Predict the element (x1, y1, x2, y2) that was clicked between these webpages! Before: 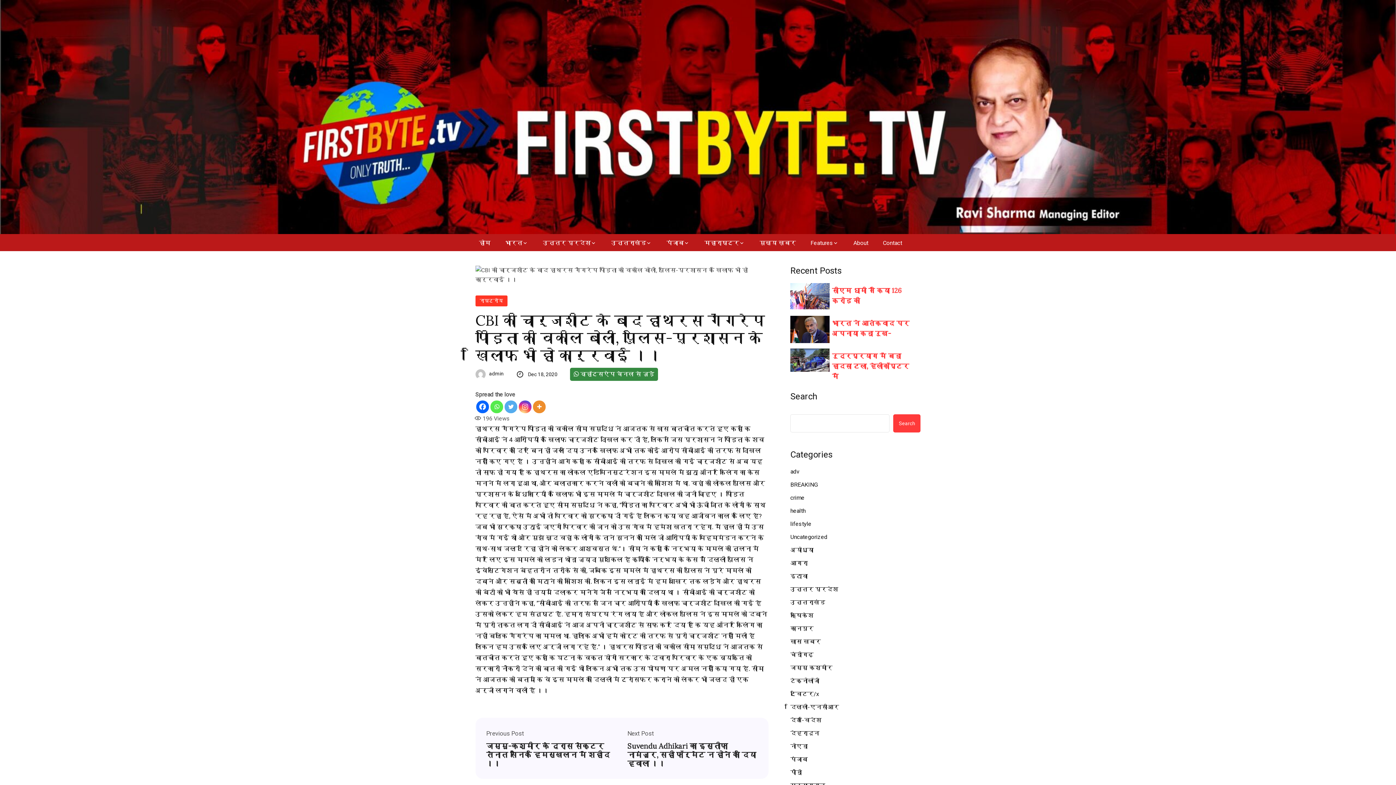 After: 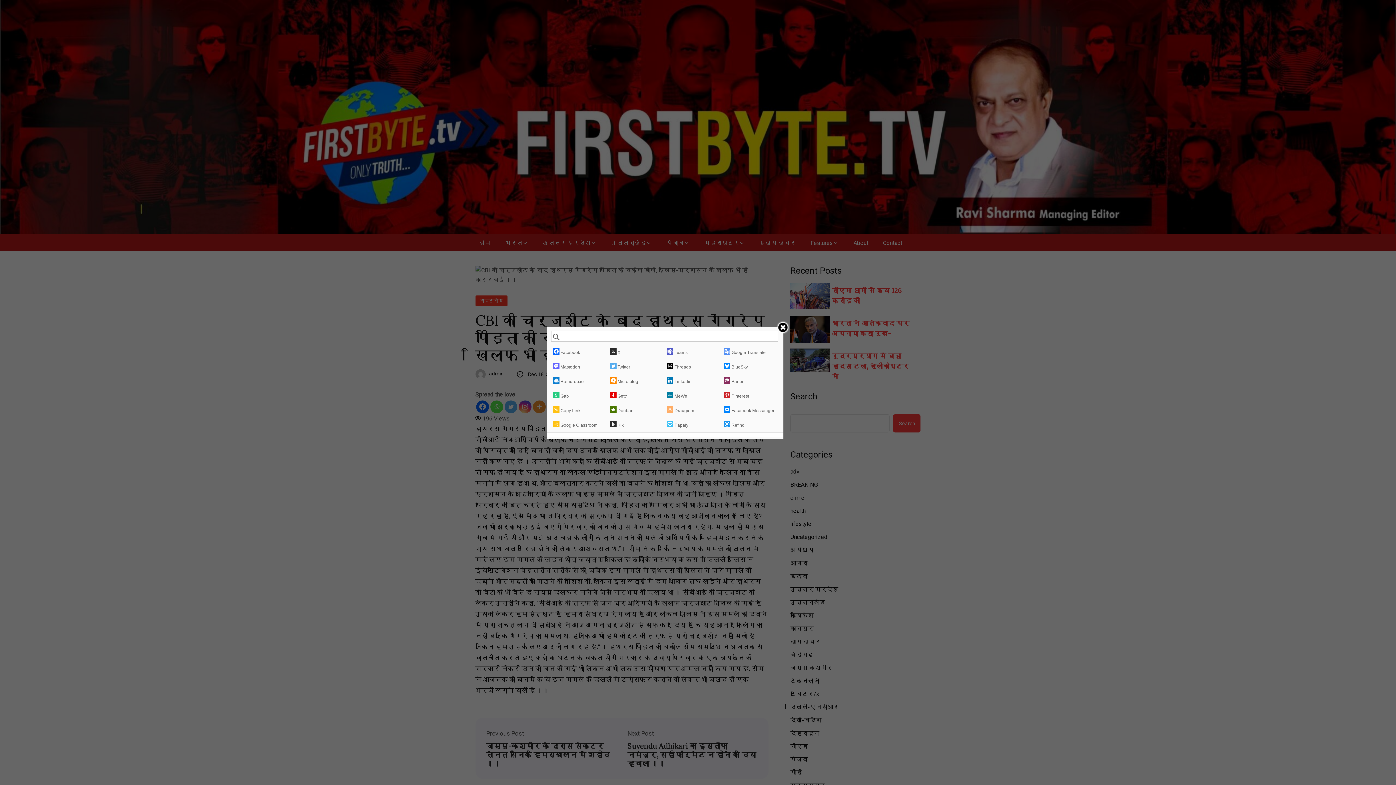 Action: label: More bbox: (532, 400, 545, 413)